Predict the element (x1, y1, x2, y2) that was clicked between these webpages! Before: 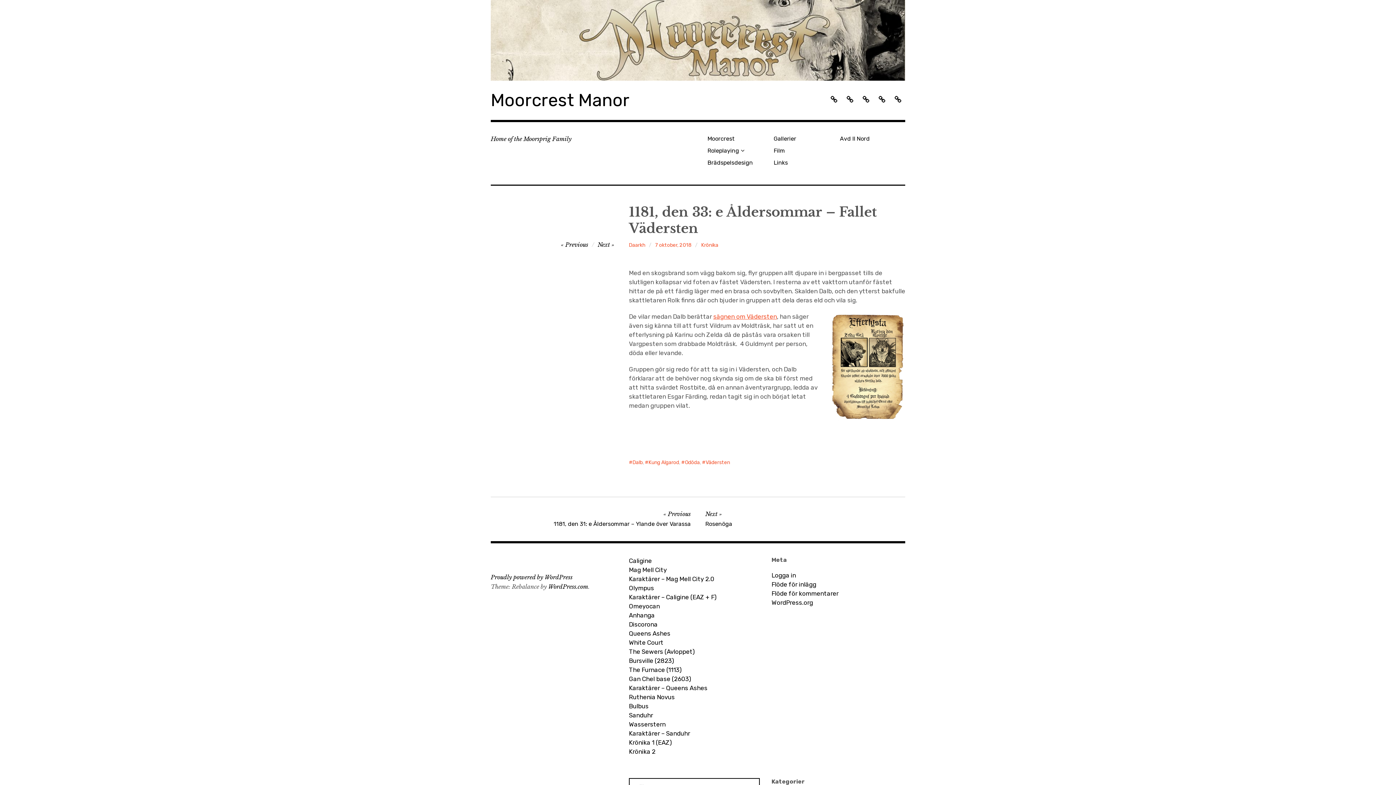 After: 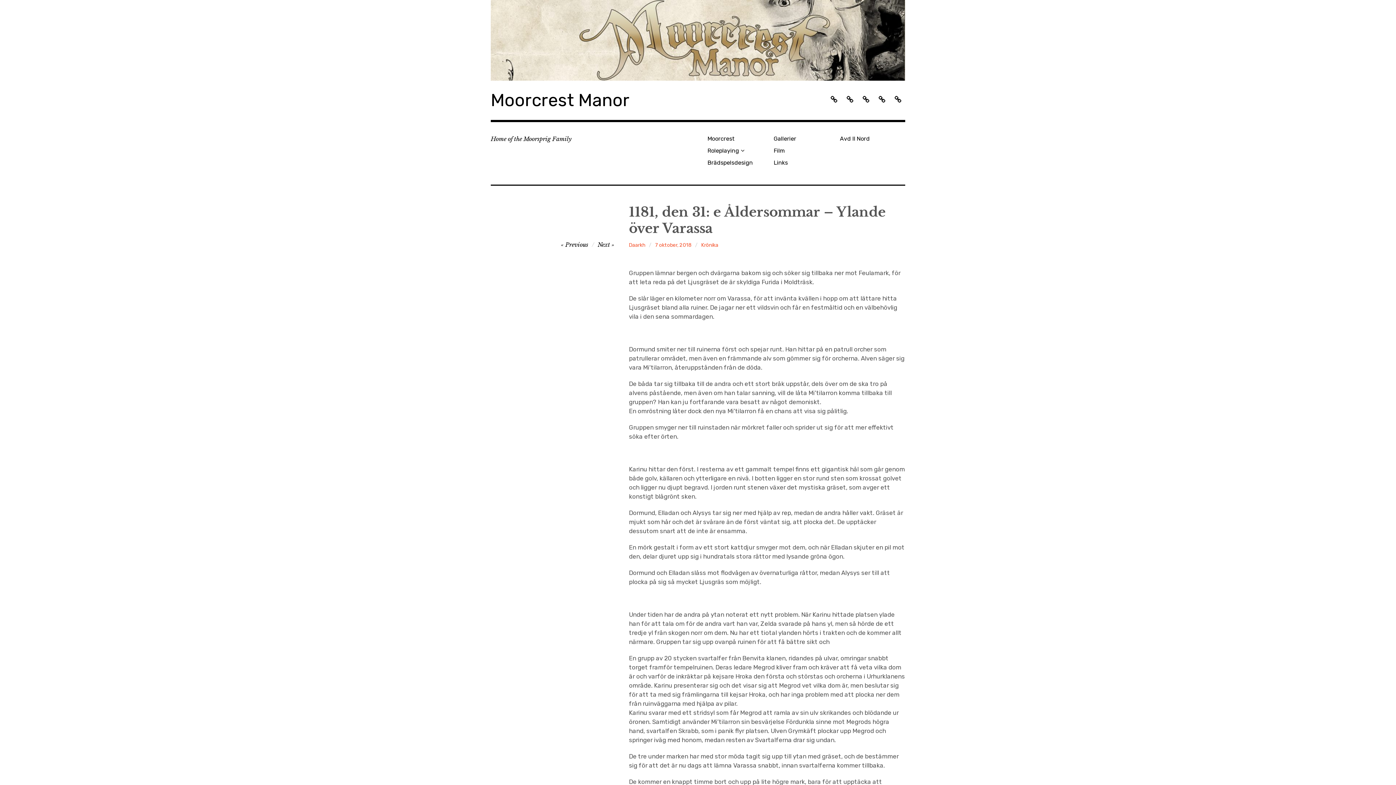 Action: label: Previous bbox: (561, 241, 588, 248)